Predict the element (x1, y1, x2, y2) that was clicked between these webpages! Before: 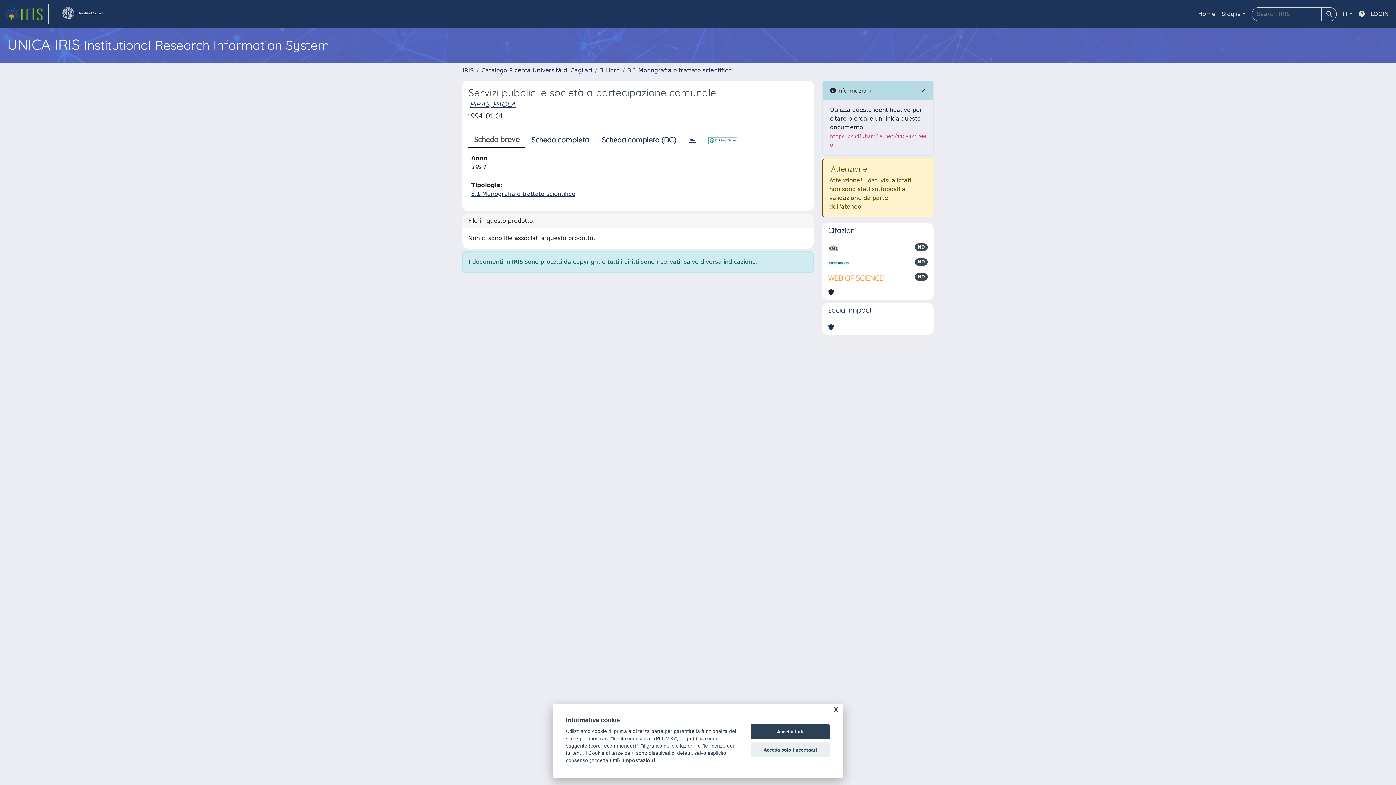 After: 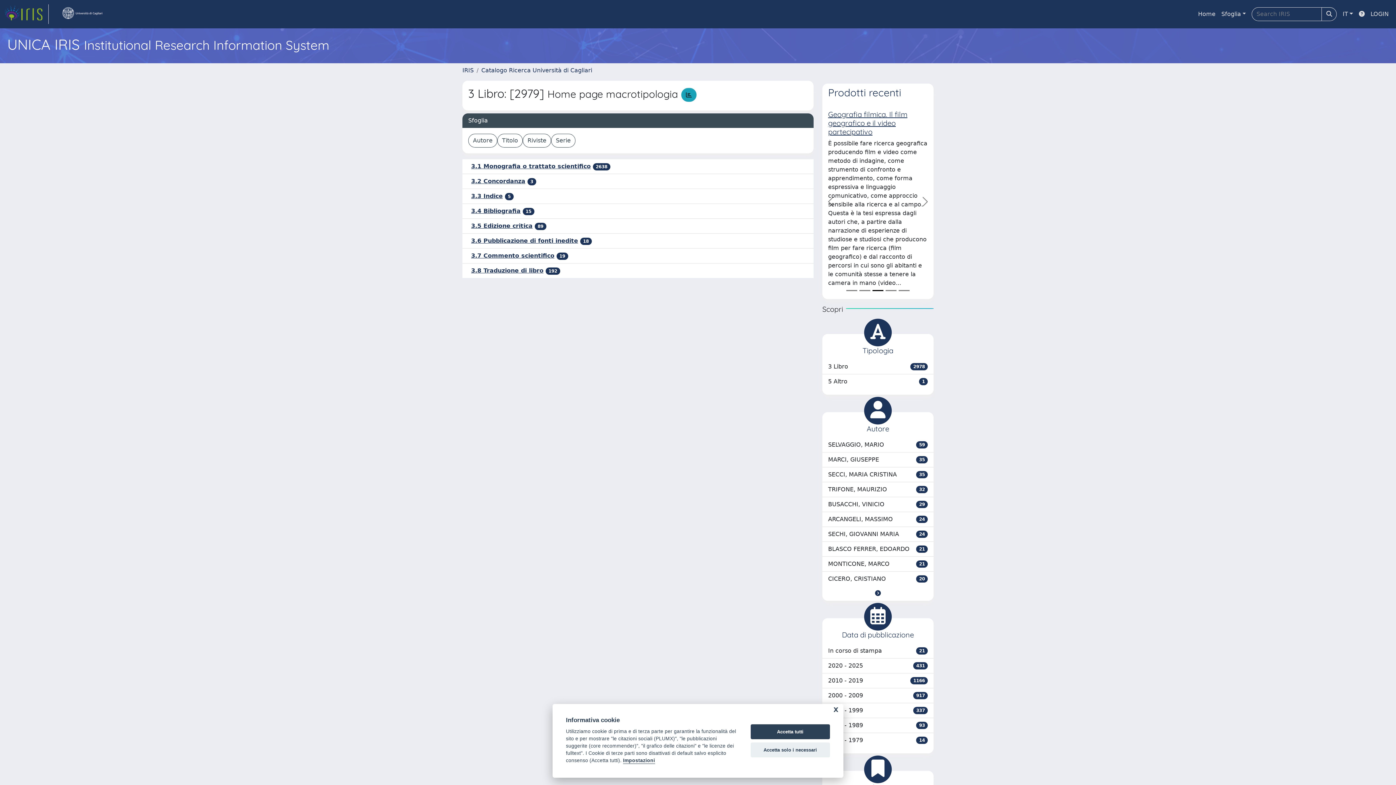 Action: label: 3 Libro bbox: (600, 66, 620, 73)